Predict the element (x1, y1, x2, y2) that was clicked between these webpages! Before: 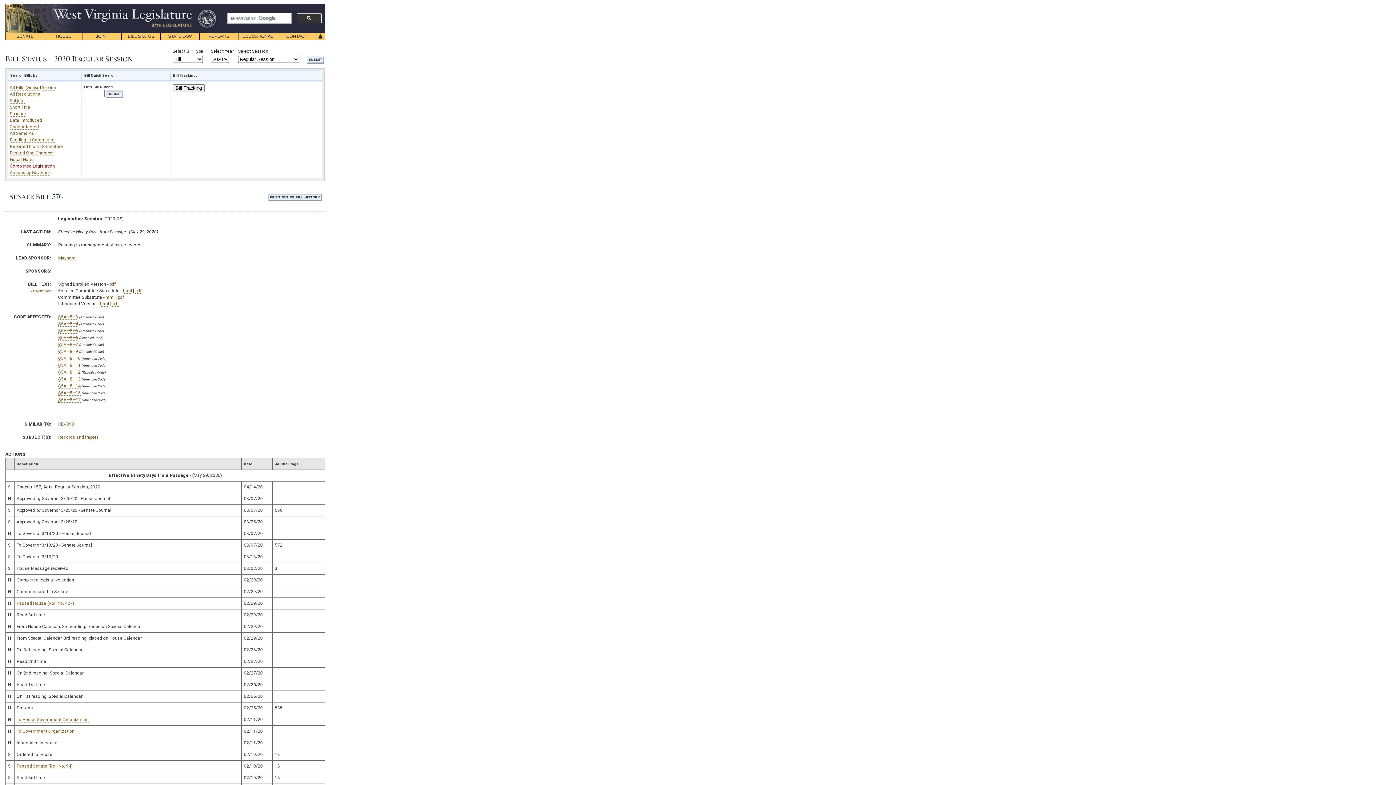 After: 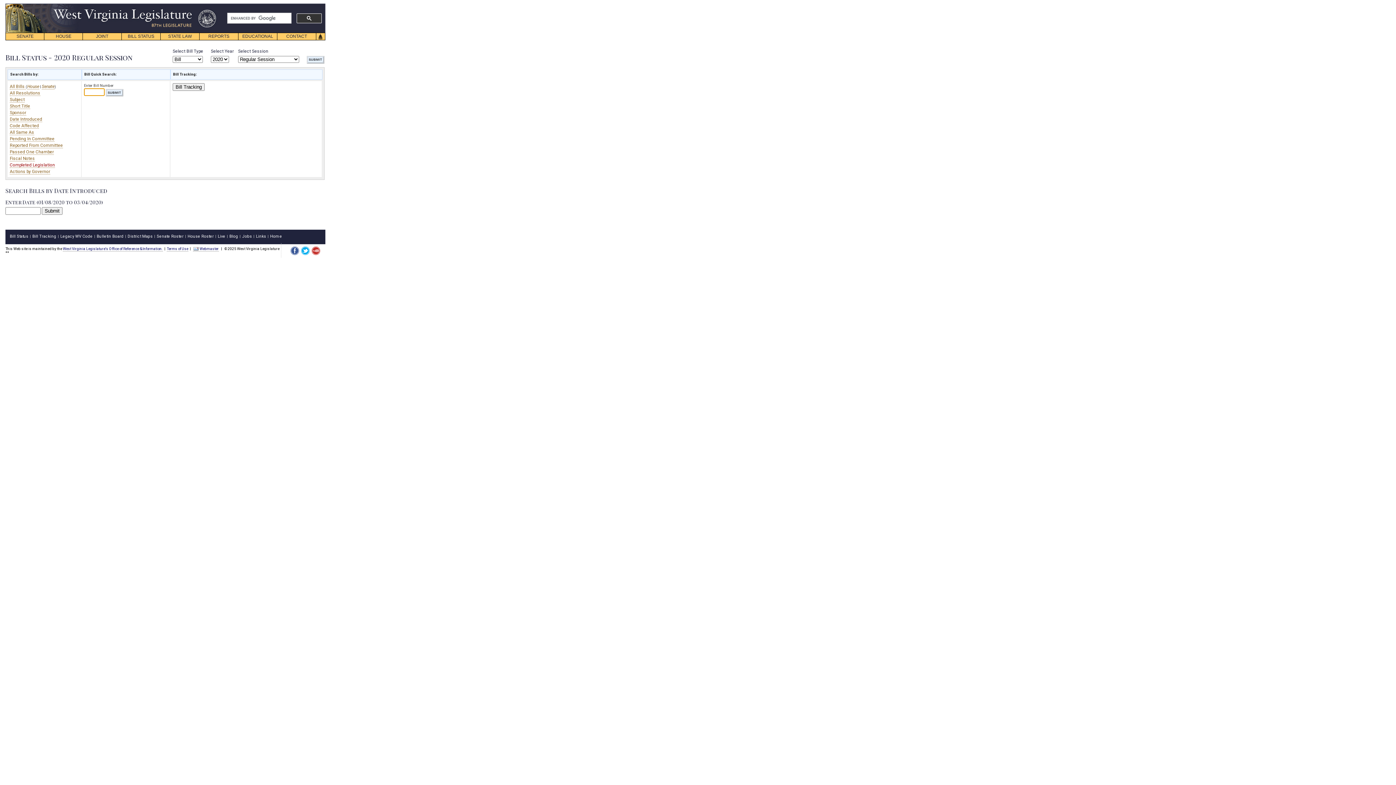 Action: bbox: (9, 117, 42, 123) label: Date Introduced